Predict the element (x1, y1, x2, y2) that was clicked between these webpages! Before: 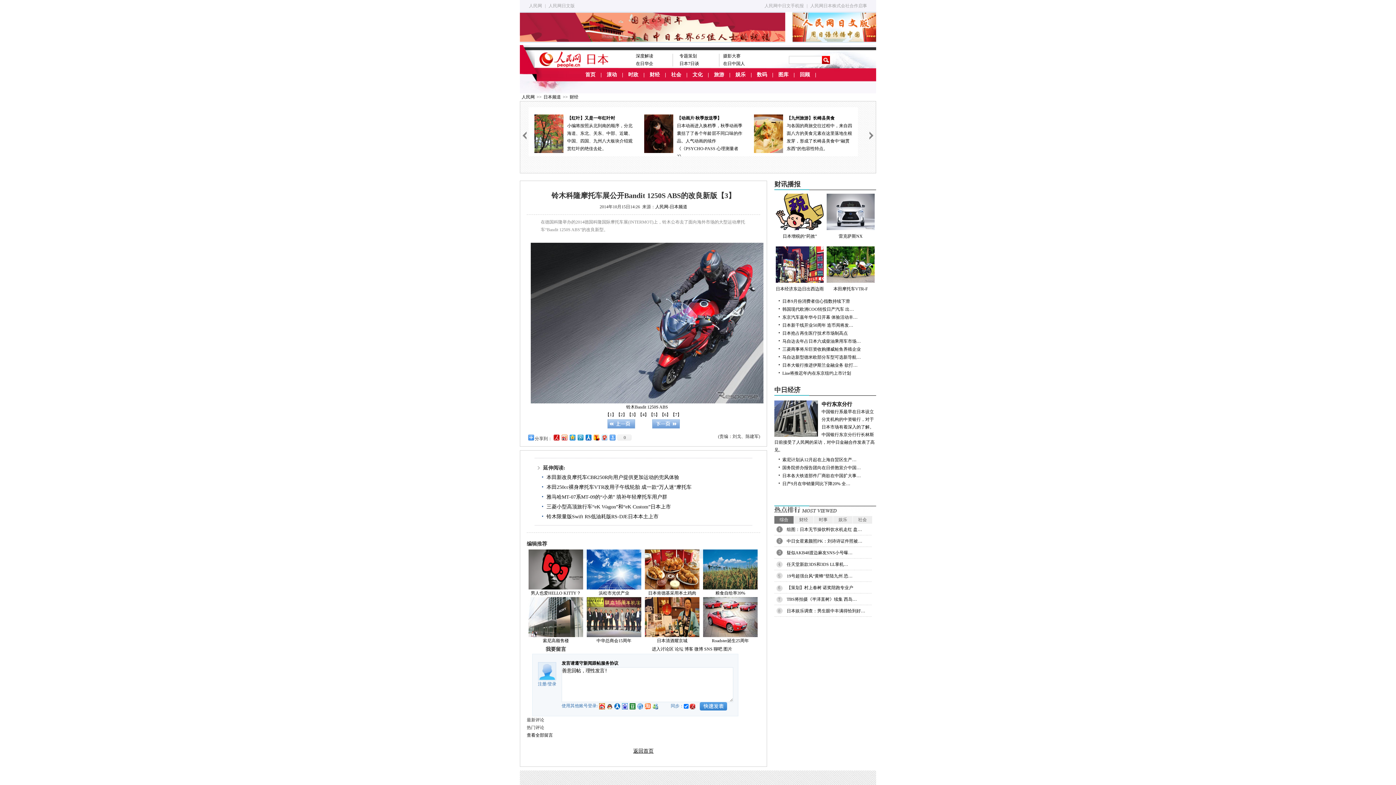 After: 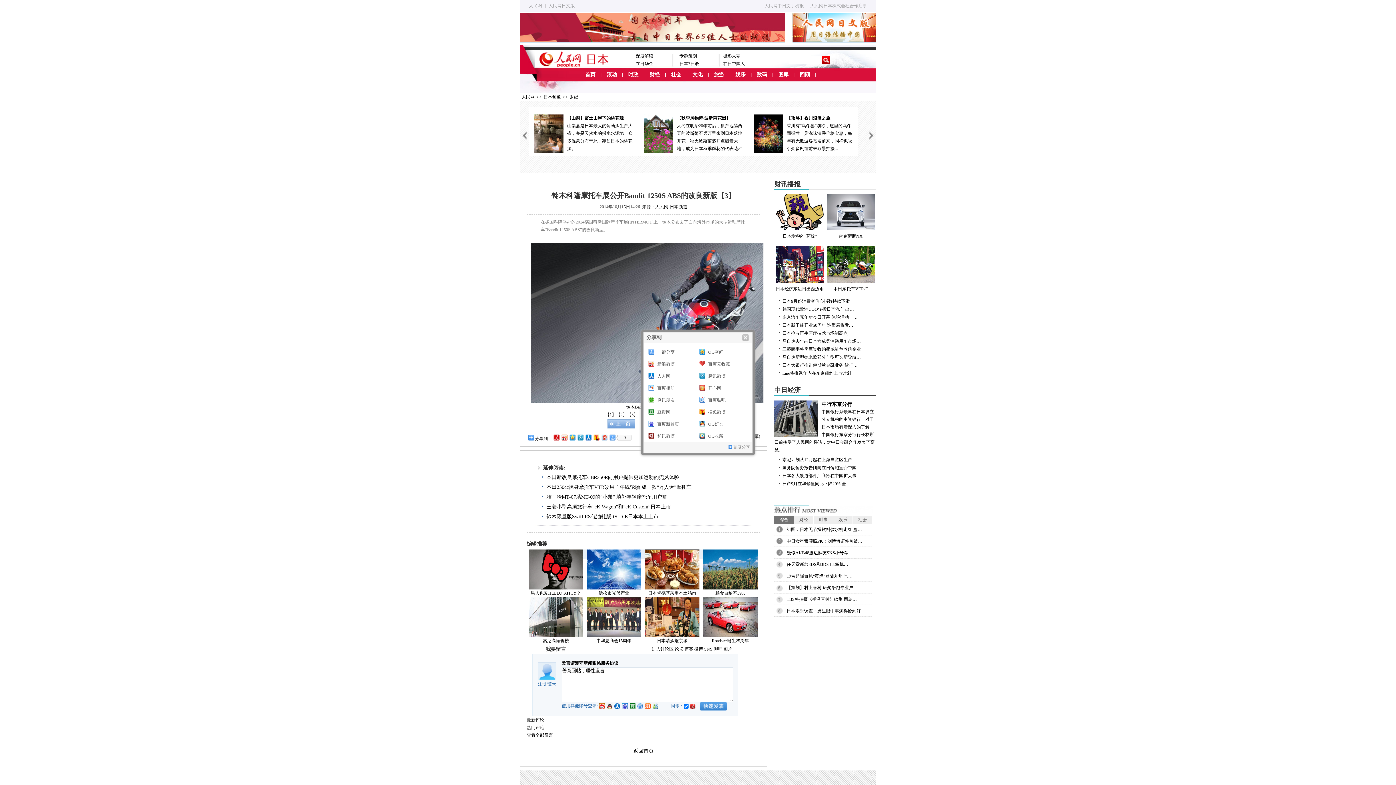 Action: label: 0 bbox: (616, 434, 631, 440)